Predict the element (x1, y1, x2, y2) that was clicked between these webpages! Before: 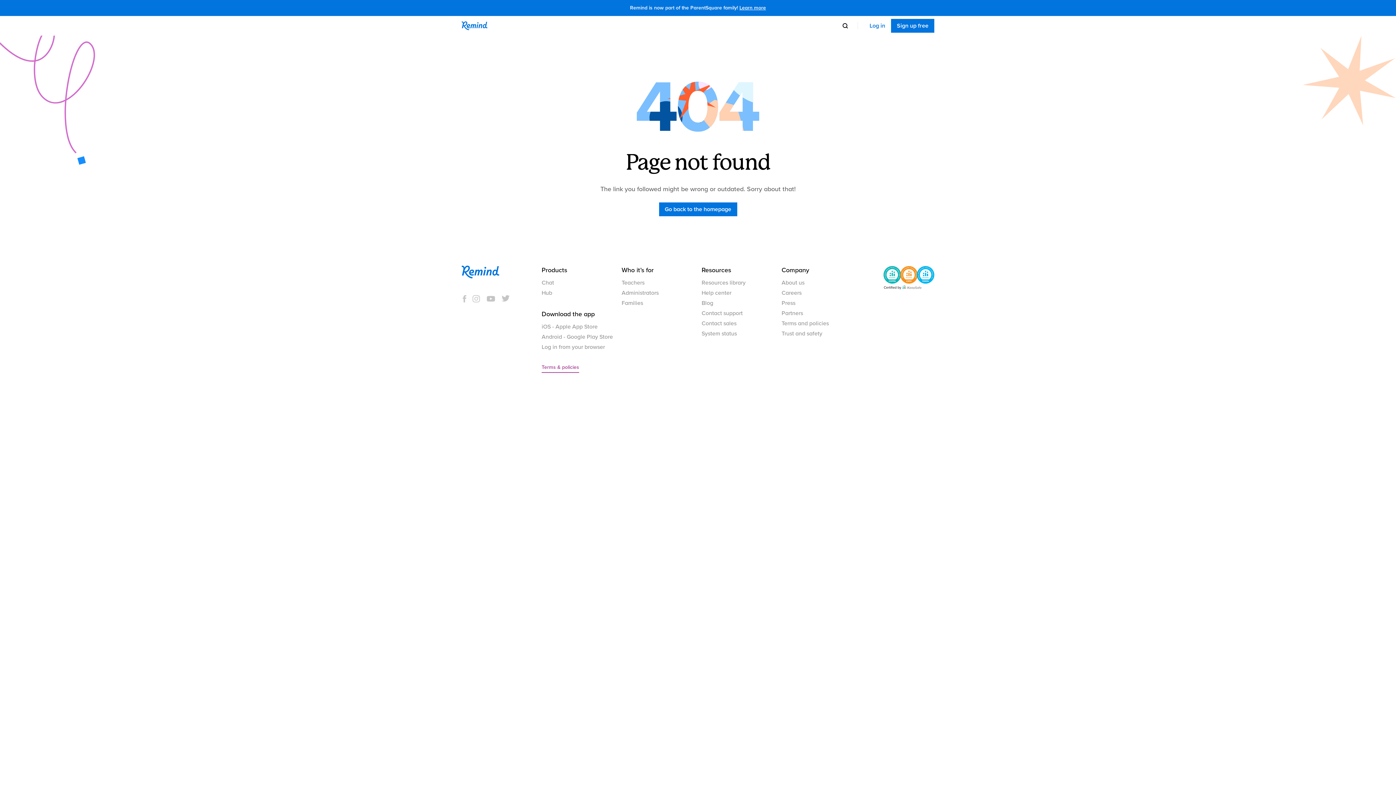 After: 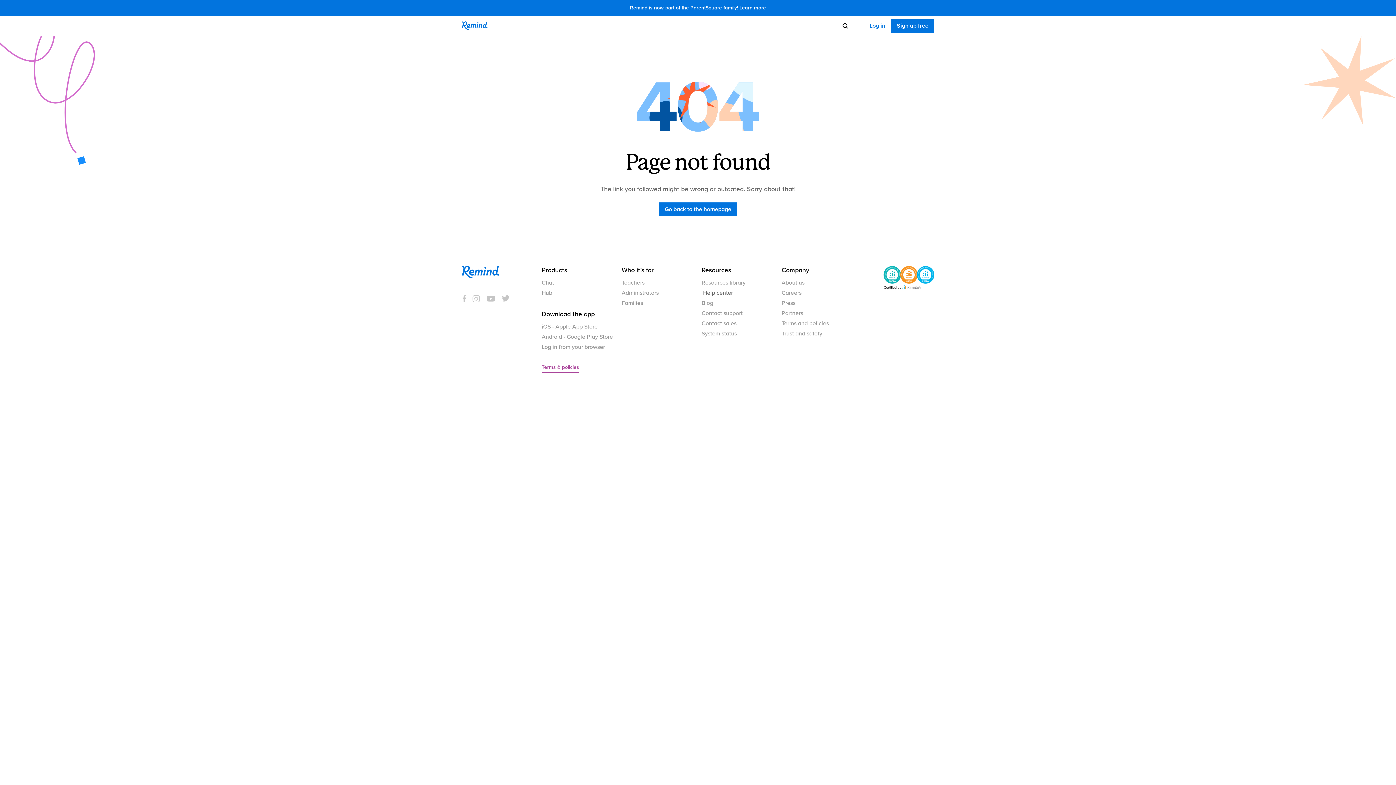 Action: bbox: (701, 288, 774, 298) label: Help center